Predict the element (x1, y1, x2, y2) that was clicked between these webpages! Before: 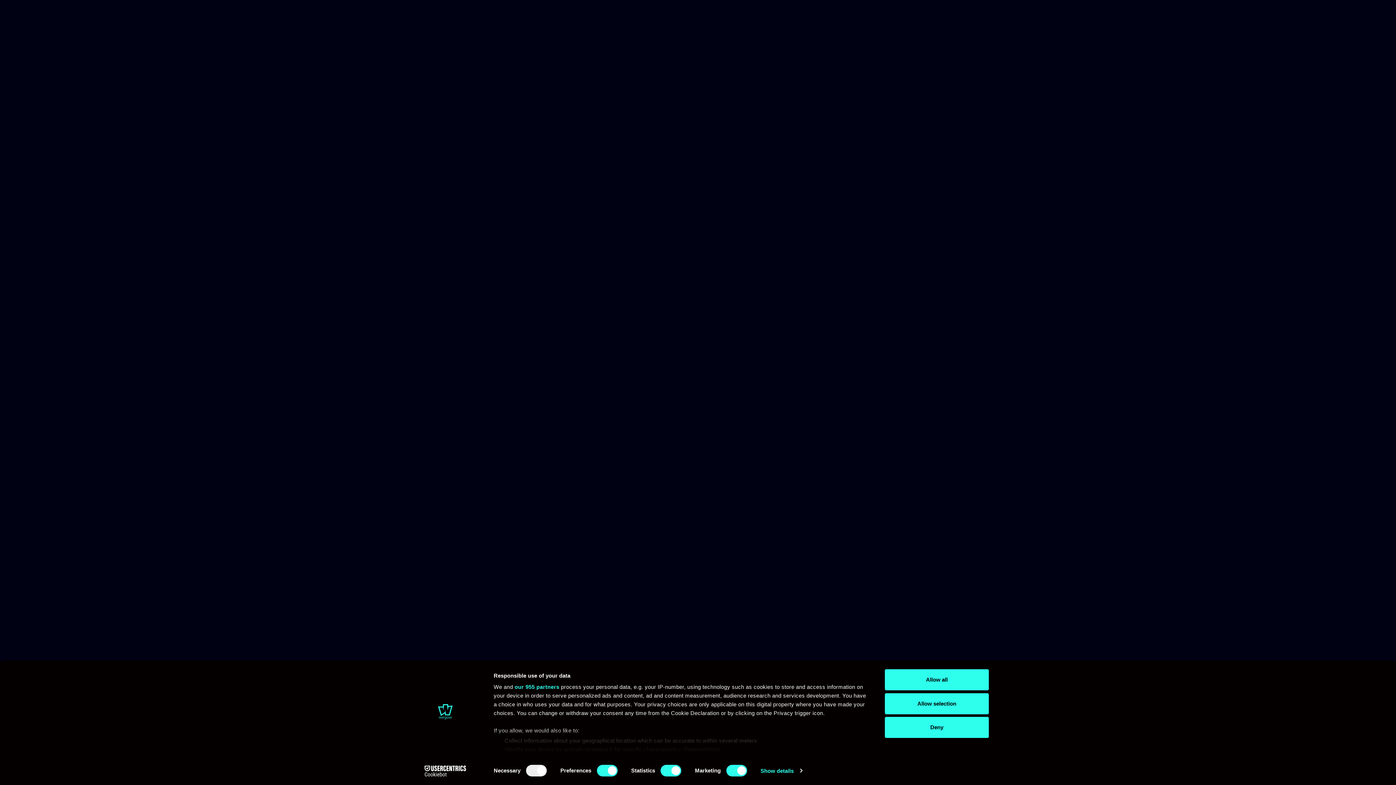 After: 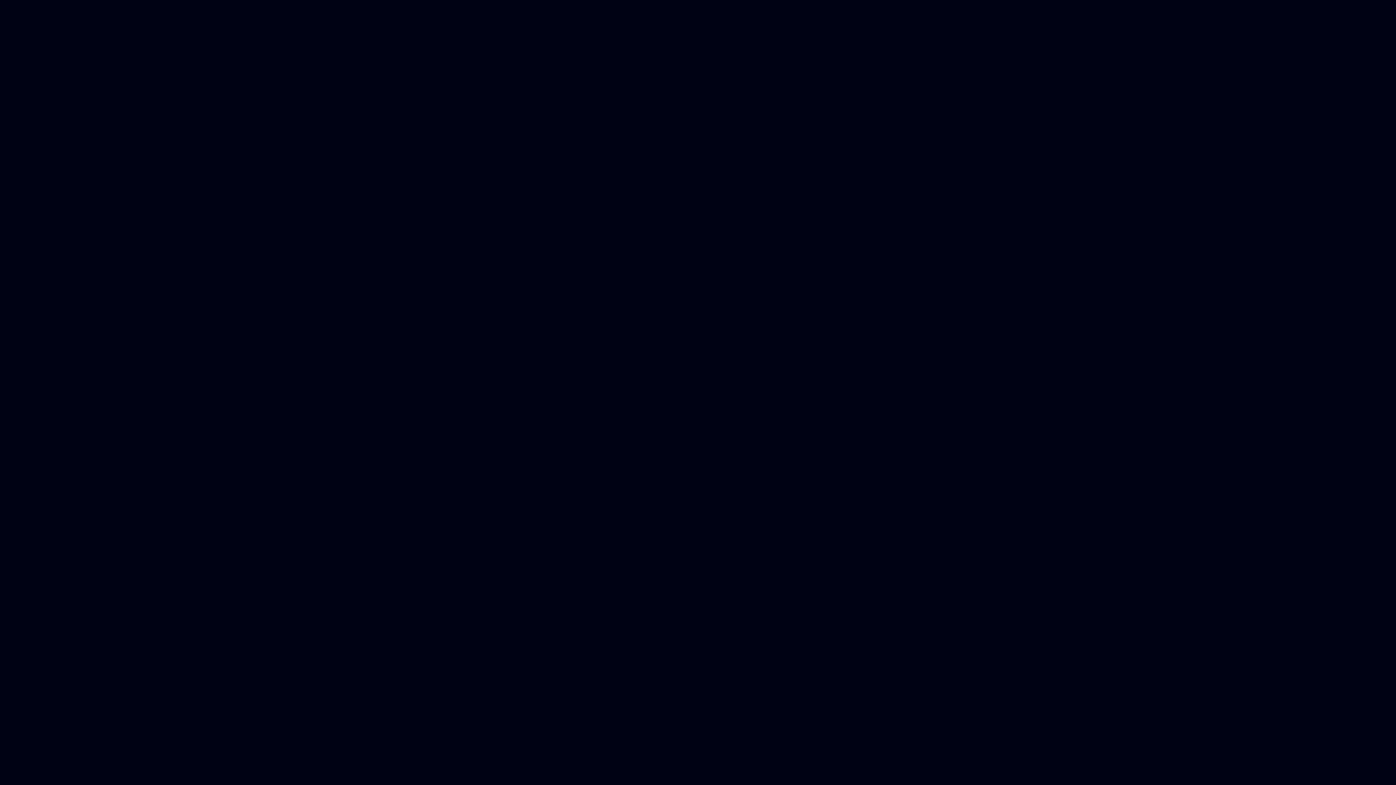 Action: bbox: (885, 669, 989, 690) label: Allow all